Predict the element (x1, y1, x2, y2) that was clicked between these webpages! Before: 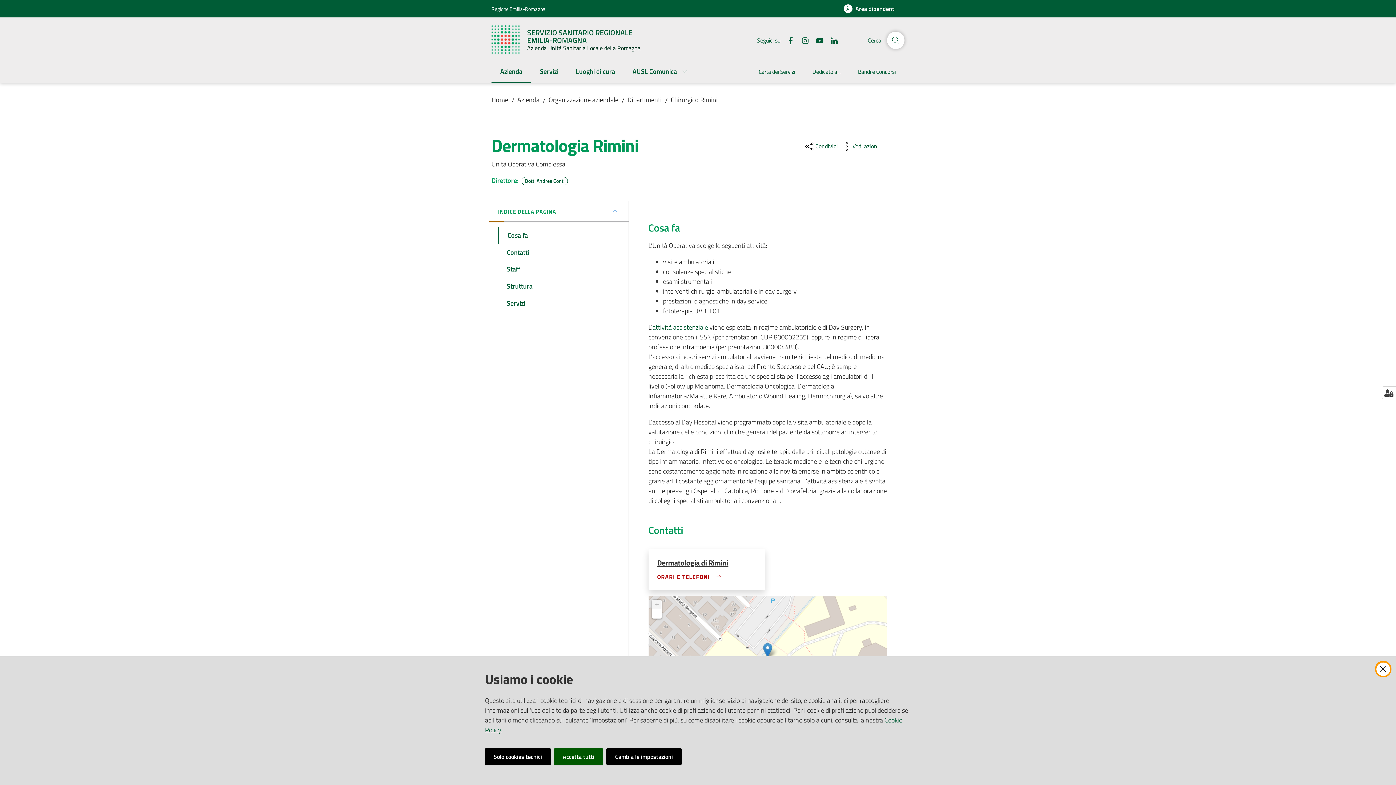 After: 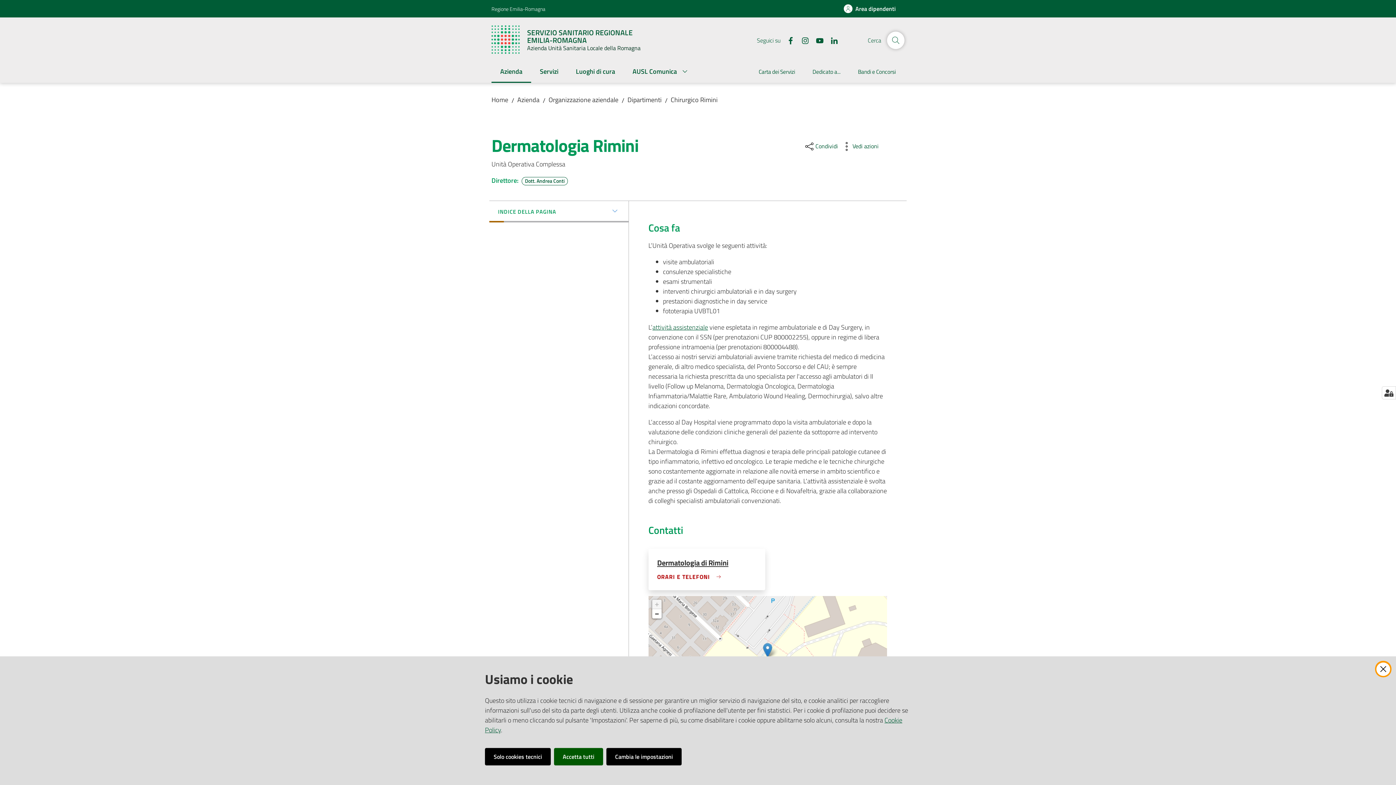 Action: bbox: (489, 201, 628, 221) label: INDICE DELLA PAGINA